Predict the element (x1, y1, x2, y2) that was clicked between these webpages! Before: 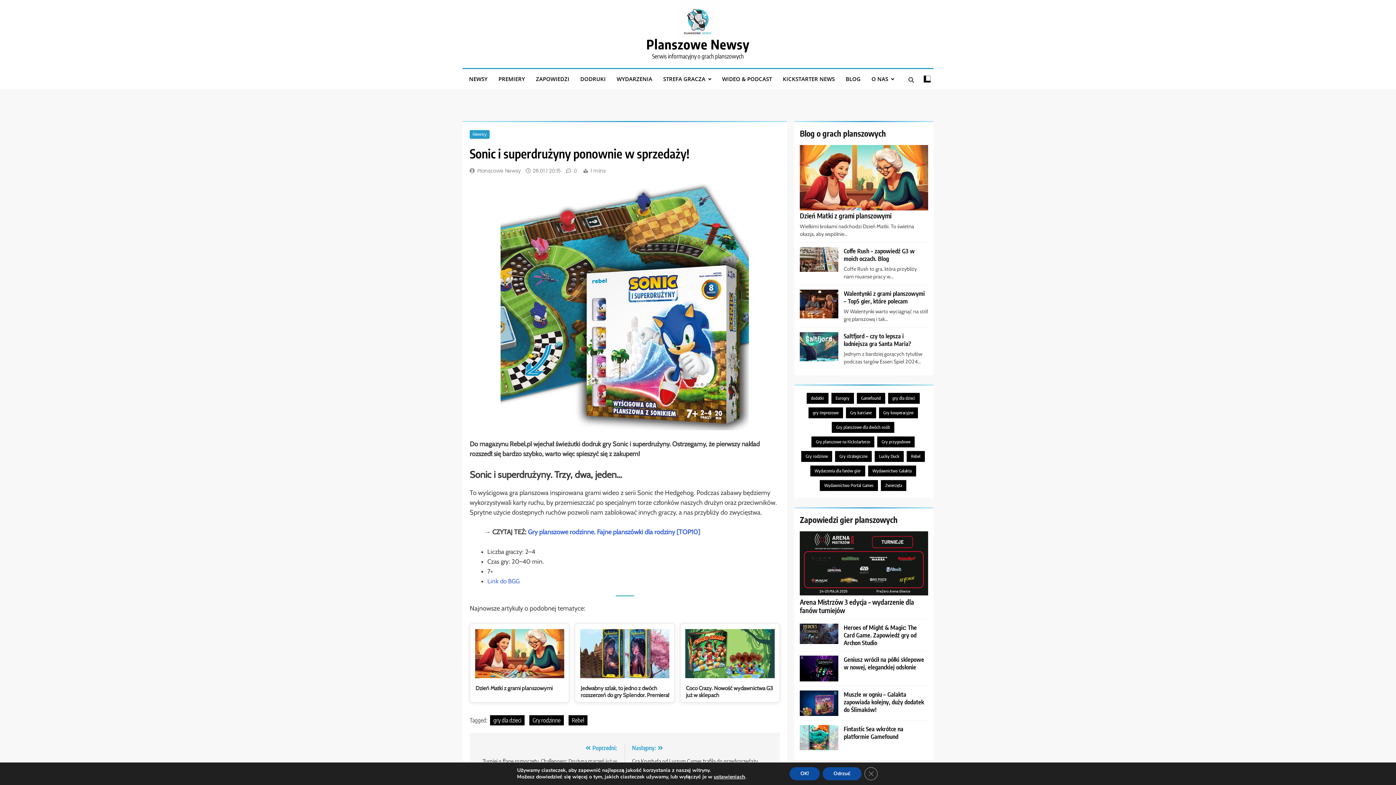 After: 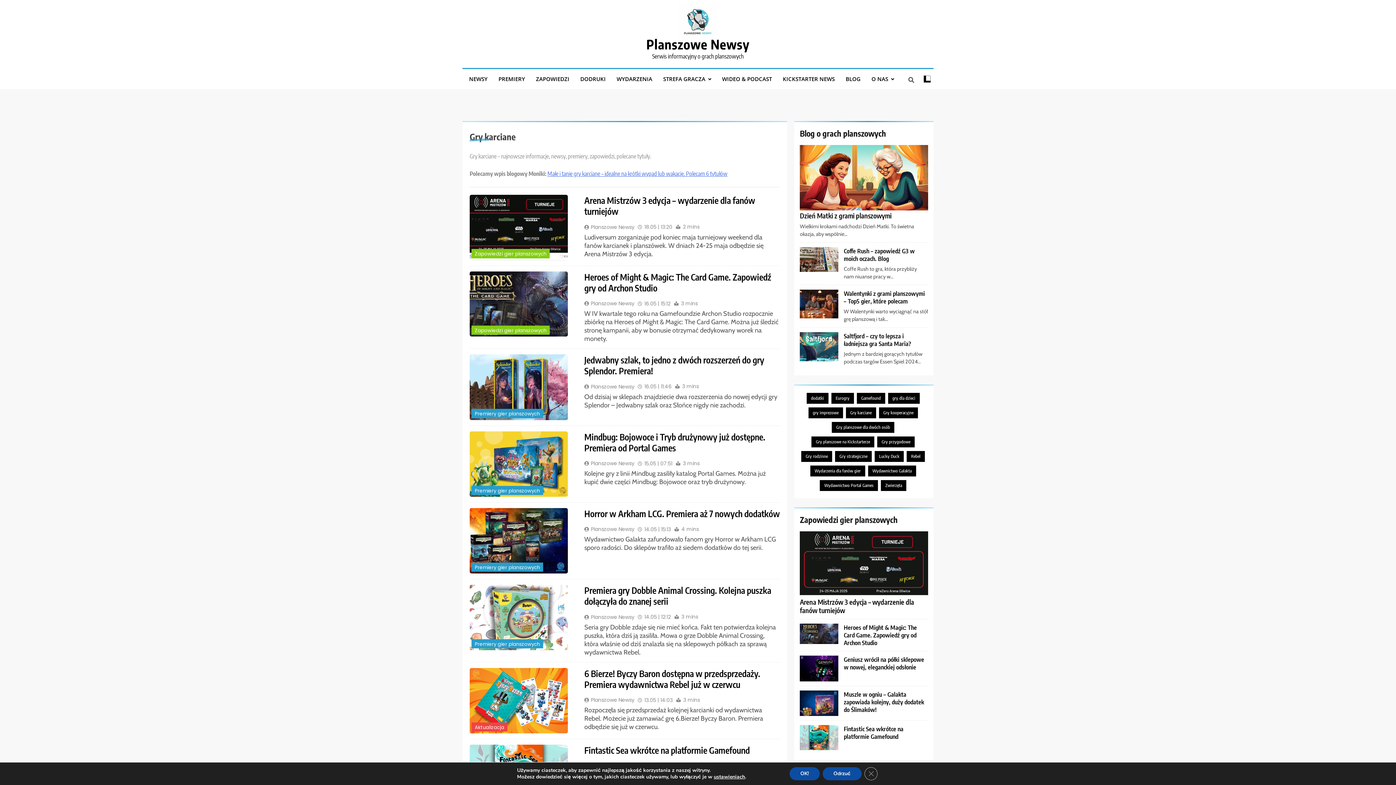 Action: label: Gry karciane (626 elementów) bbox: (846, 407, 876, 418)